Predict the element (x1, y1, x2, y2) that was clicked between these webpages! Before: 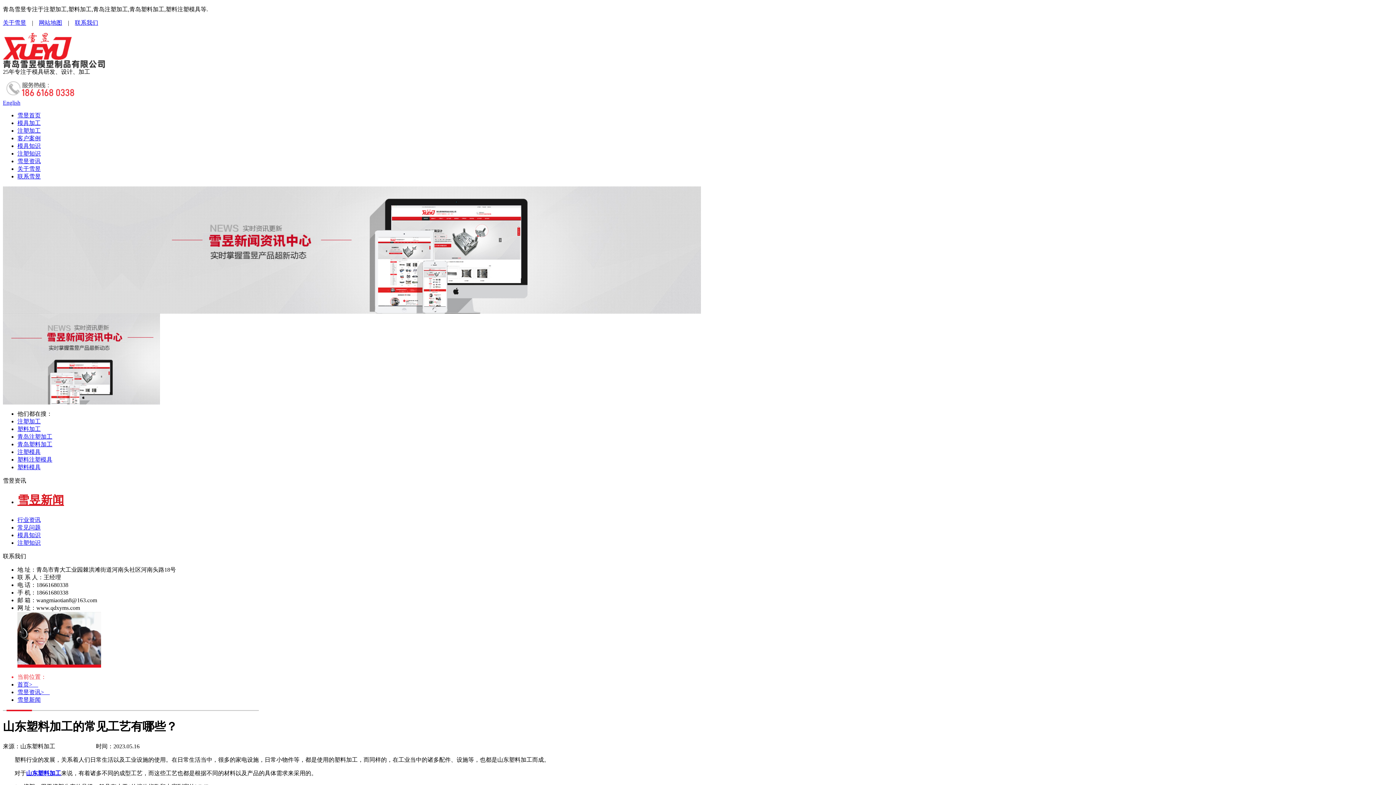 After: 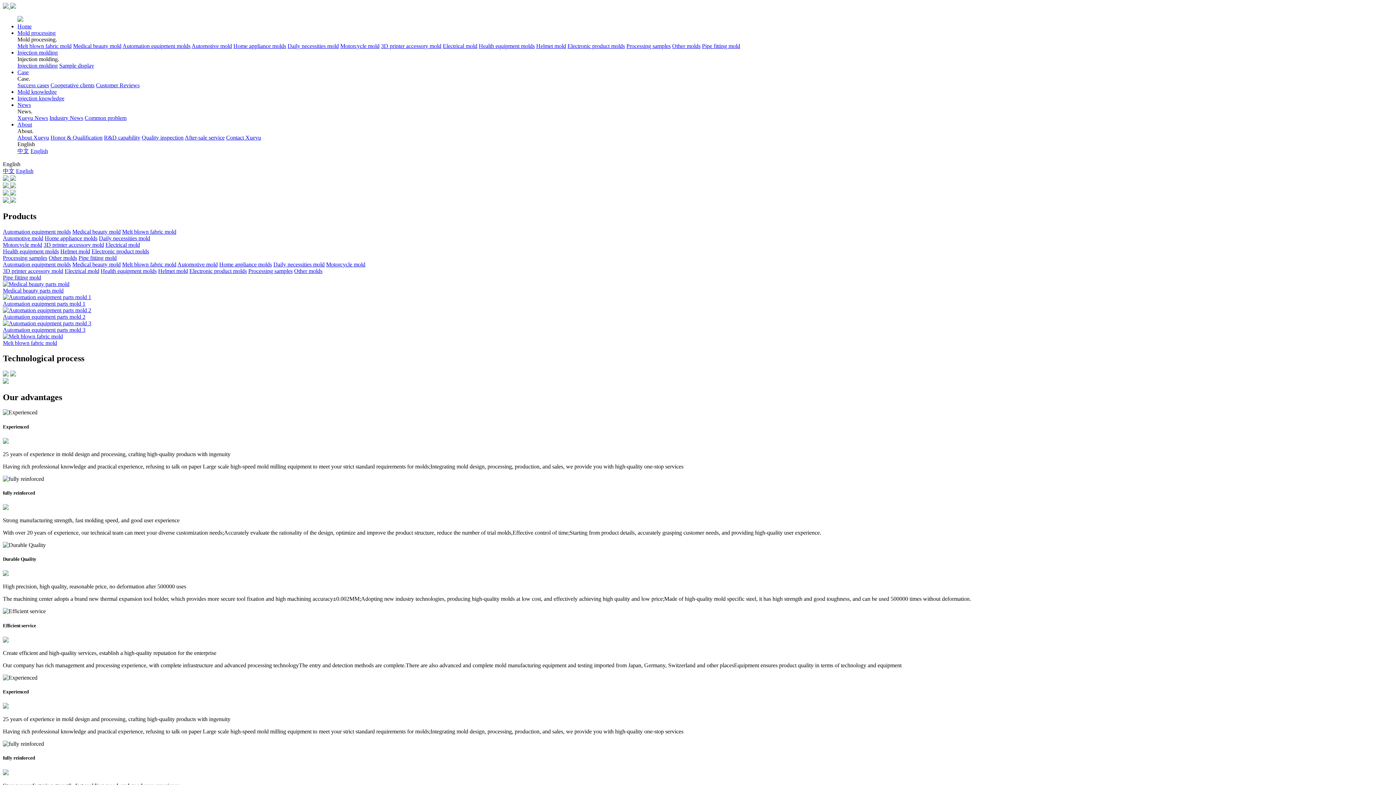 Action: bbox: (2, 99, 20, 105) label: English